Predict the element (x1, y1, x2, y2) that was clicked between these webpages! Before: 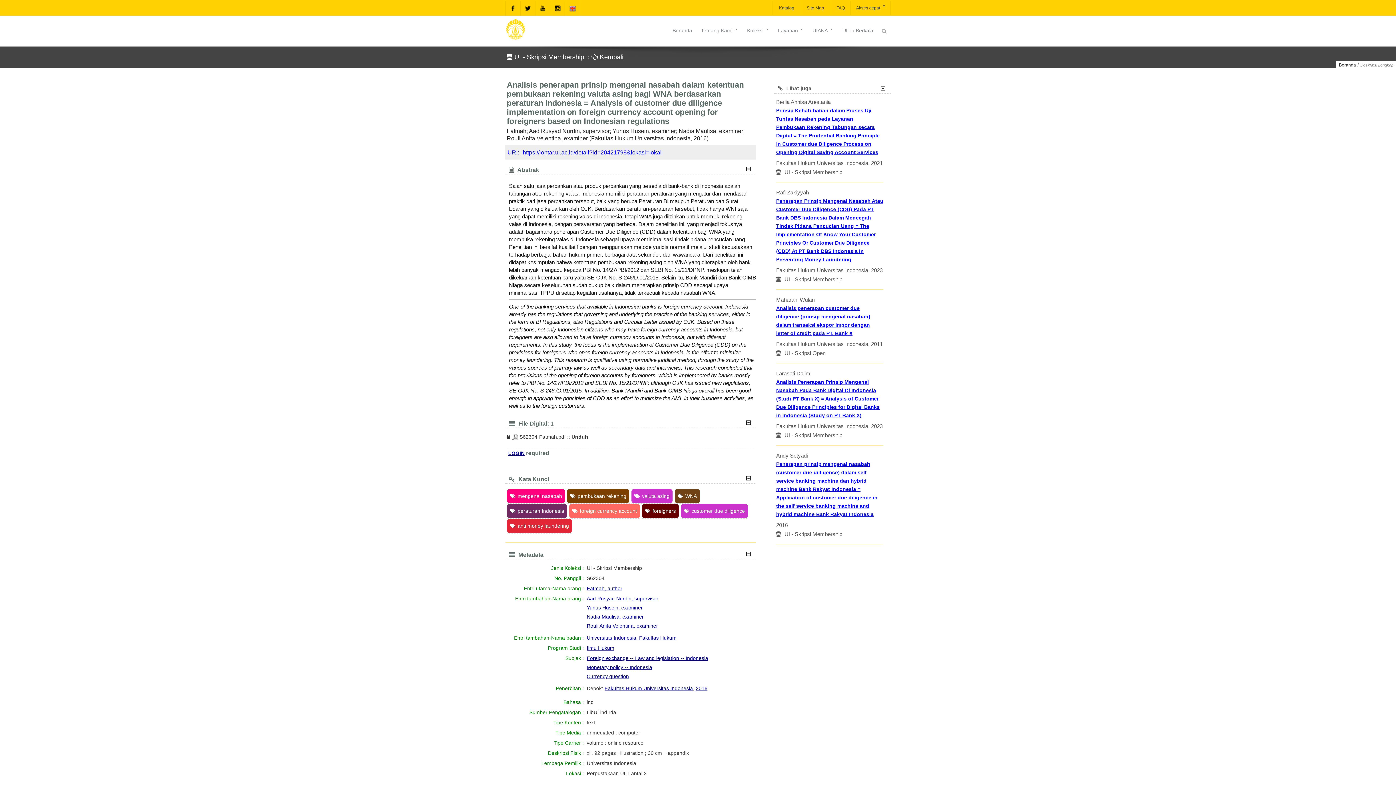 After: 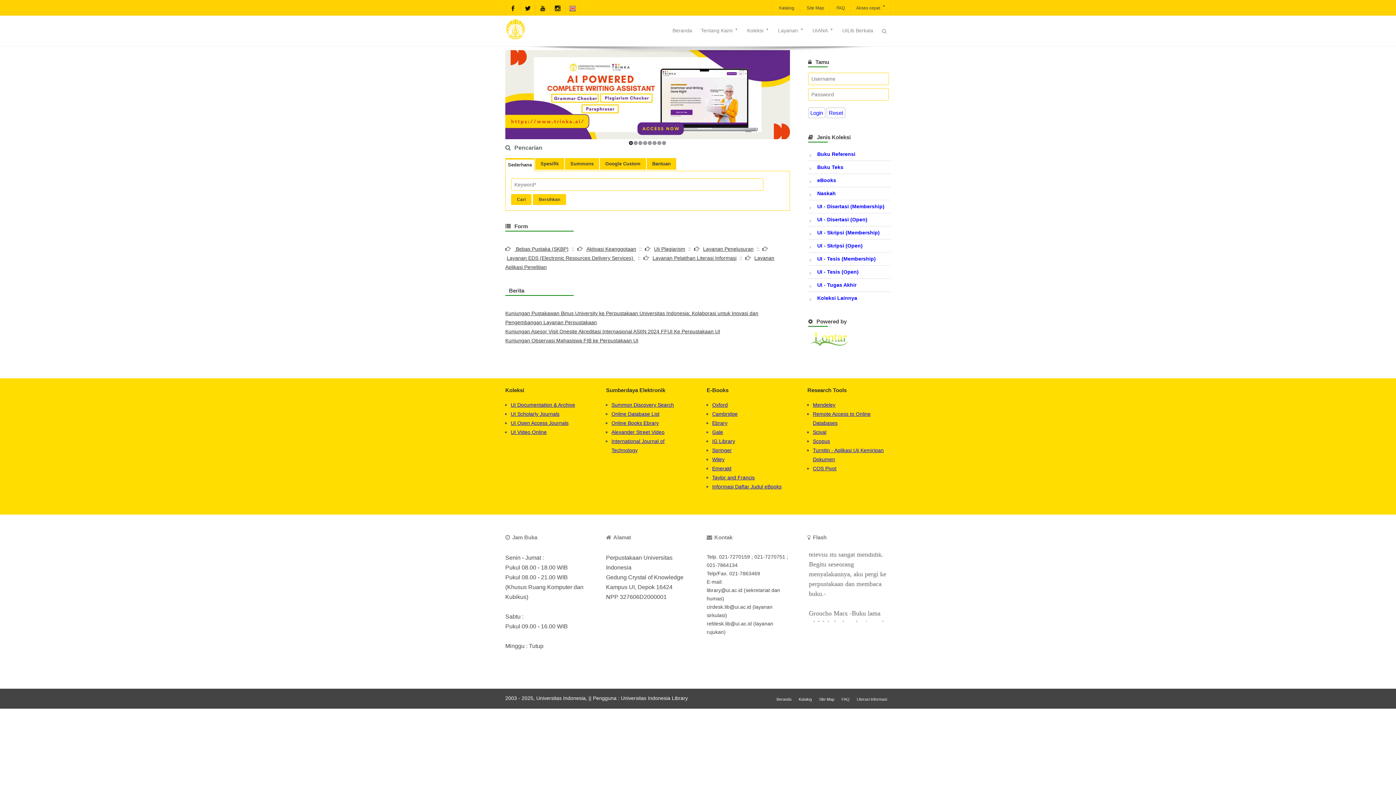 Action: label: Beranda bbox: (668, 24, 696, 36)